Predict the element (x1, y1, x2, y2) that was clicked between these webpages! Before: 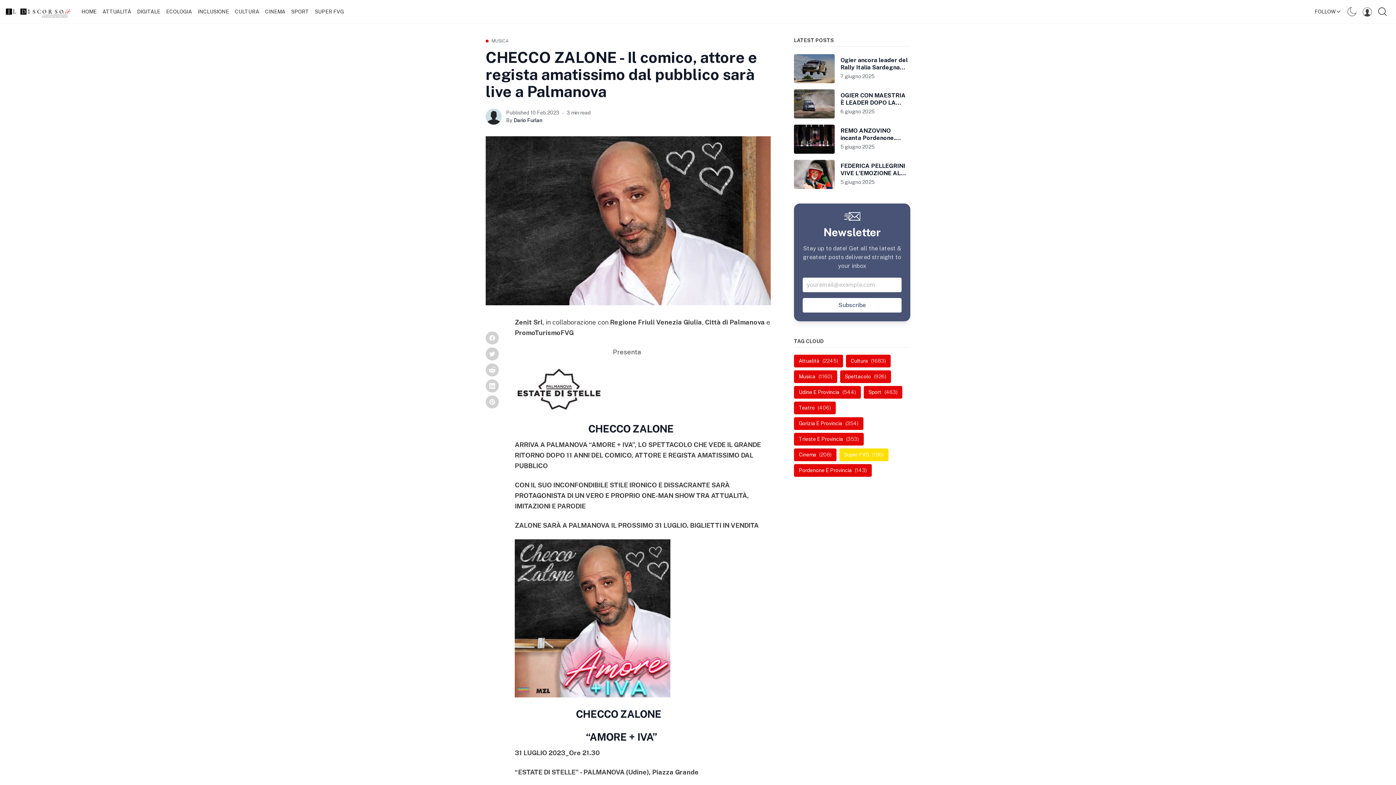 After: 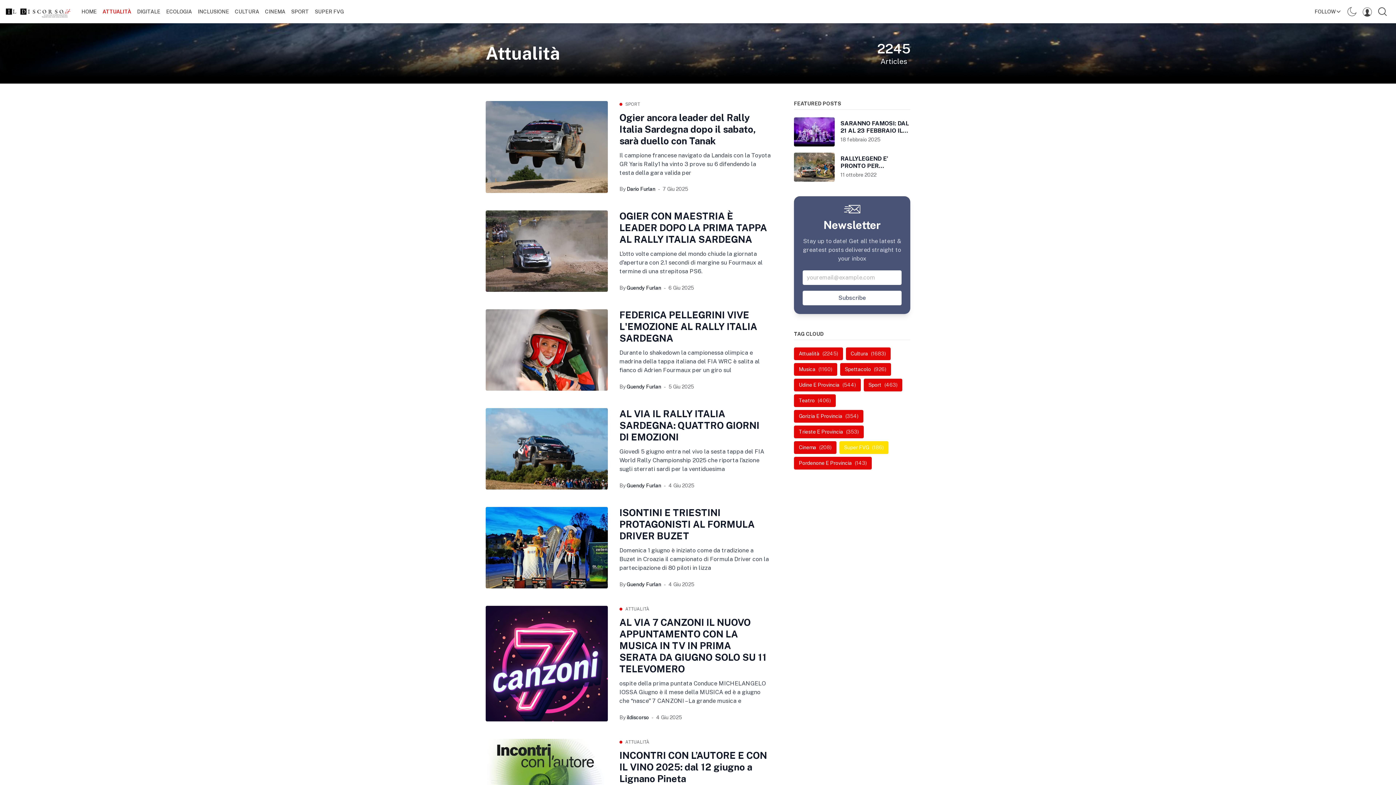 Action: bbox: (99, 8, 134, 14) label: ATTUALITÀ